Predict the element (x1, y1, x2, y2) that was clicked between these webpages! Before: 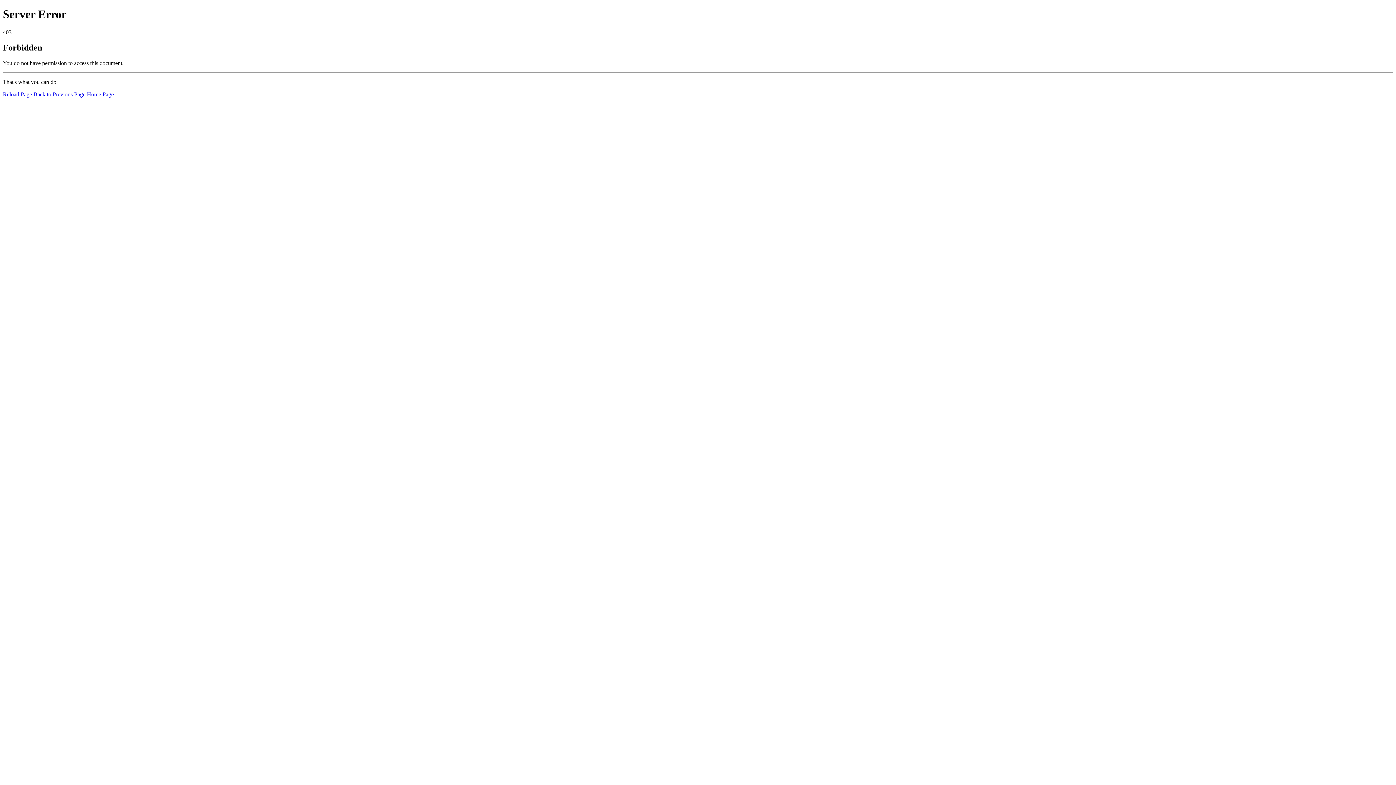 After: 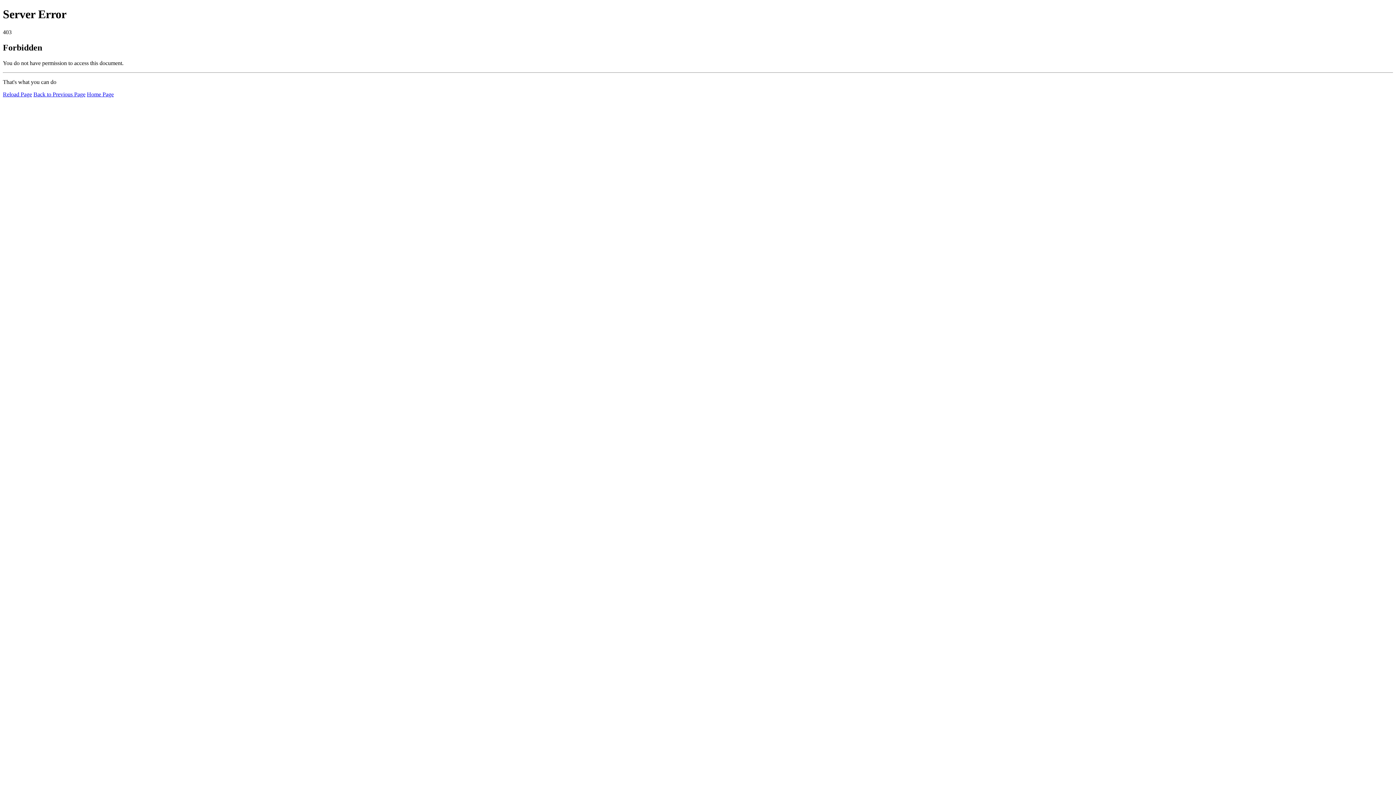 Action: bbox: (2, 91, 32, 97) label: Reload Page